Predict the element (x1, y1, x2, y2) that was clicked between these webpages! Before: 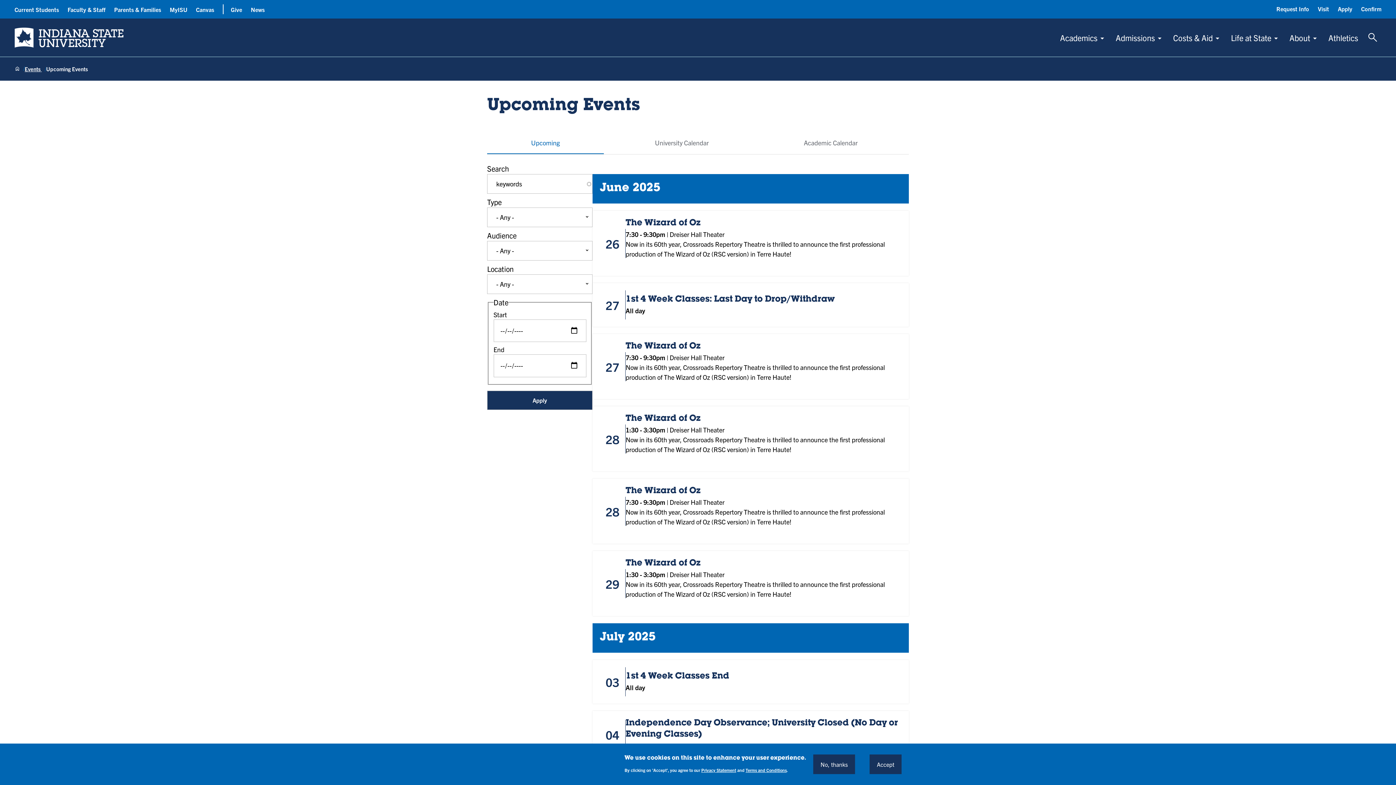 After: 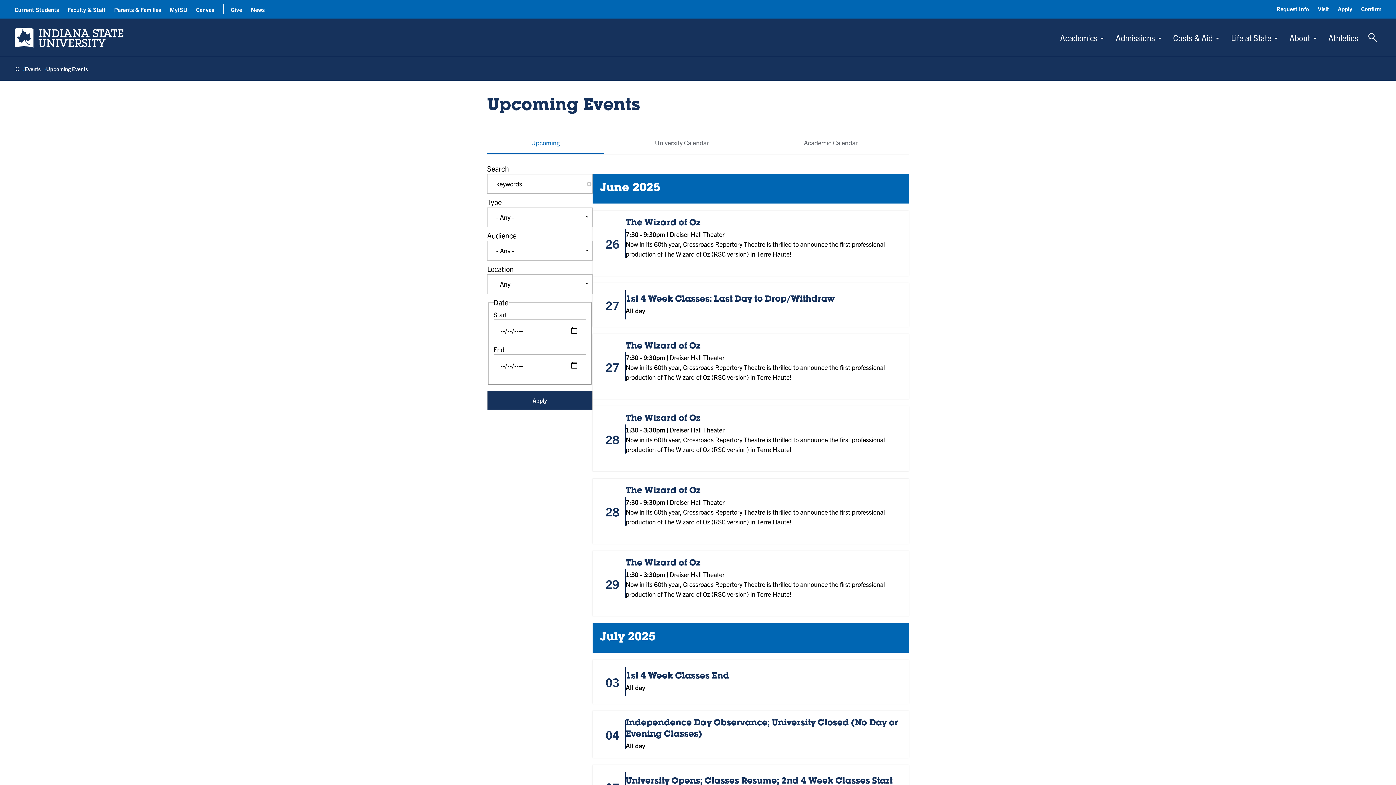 Action: label: No, thanks bbox: (813, 754, 855, 774)